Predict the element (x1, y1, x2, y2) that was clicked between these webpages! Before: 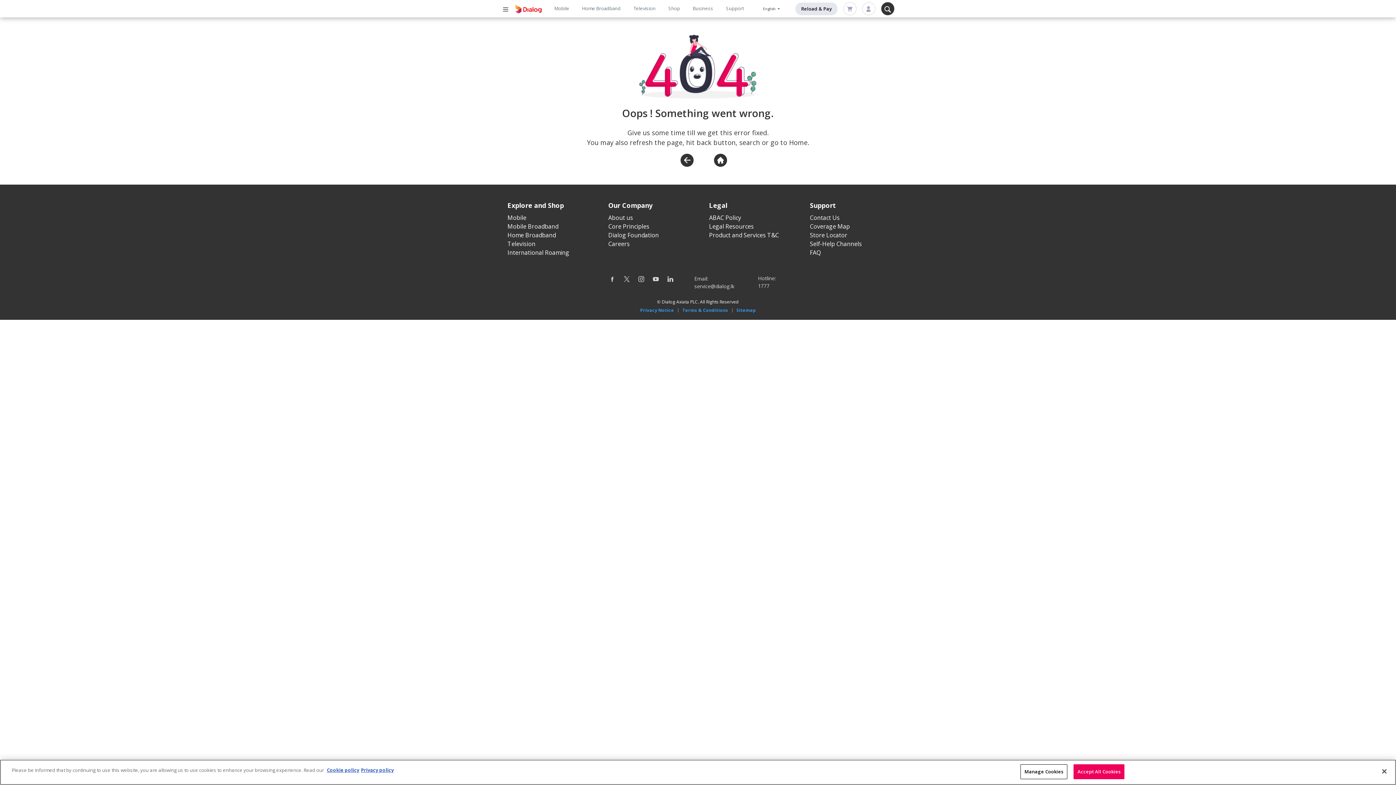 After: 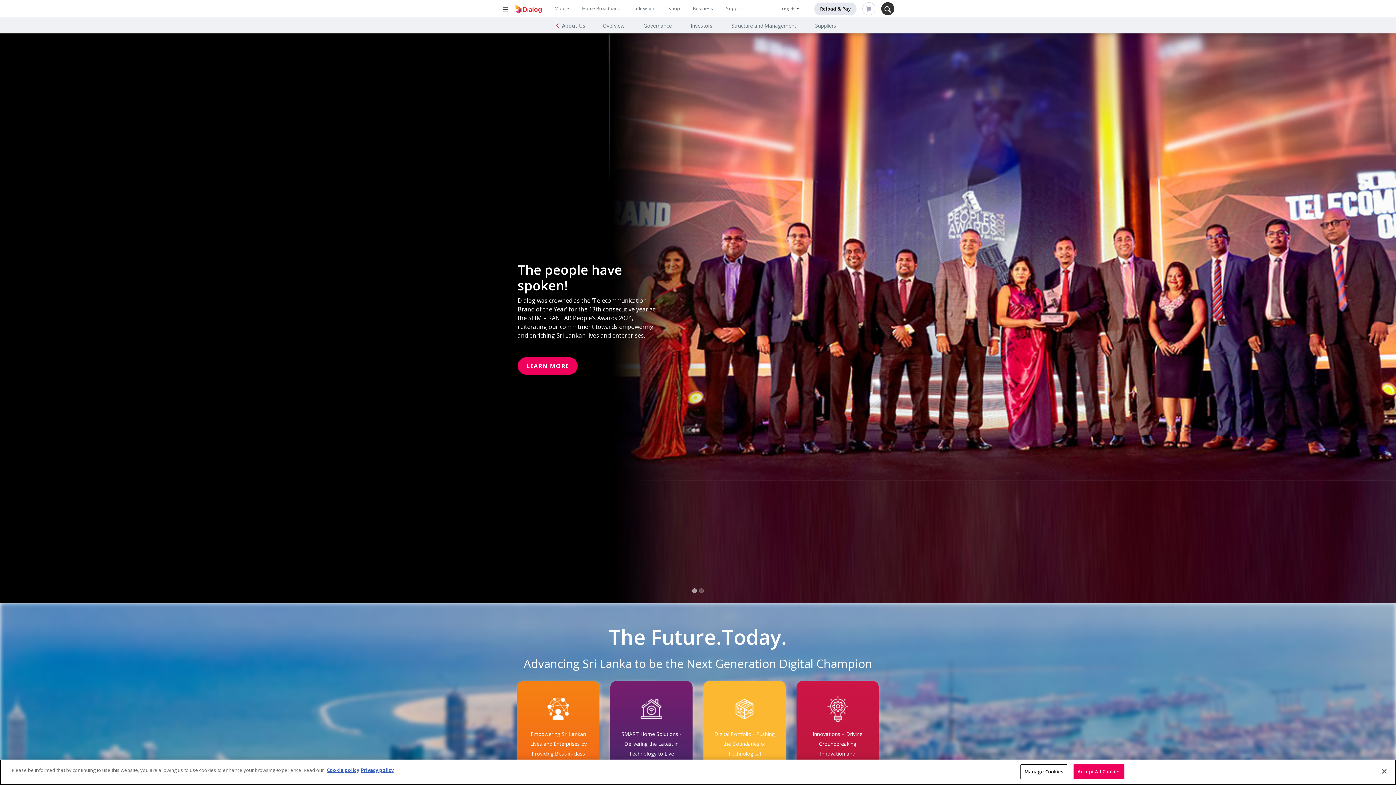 Action: bbox: (608, 213, 633, 221) label: About us